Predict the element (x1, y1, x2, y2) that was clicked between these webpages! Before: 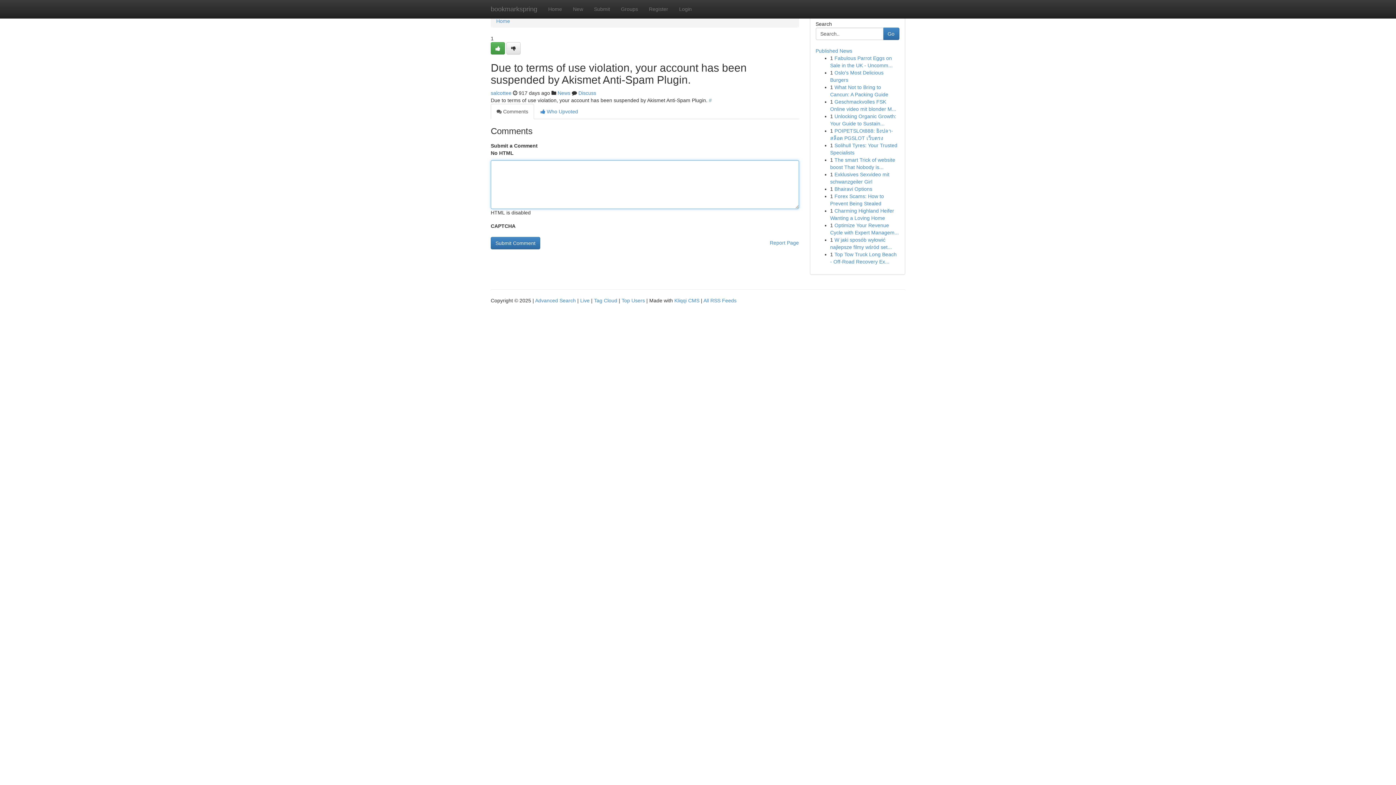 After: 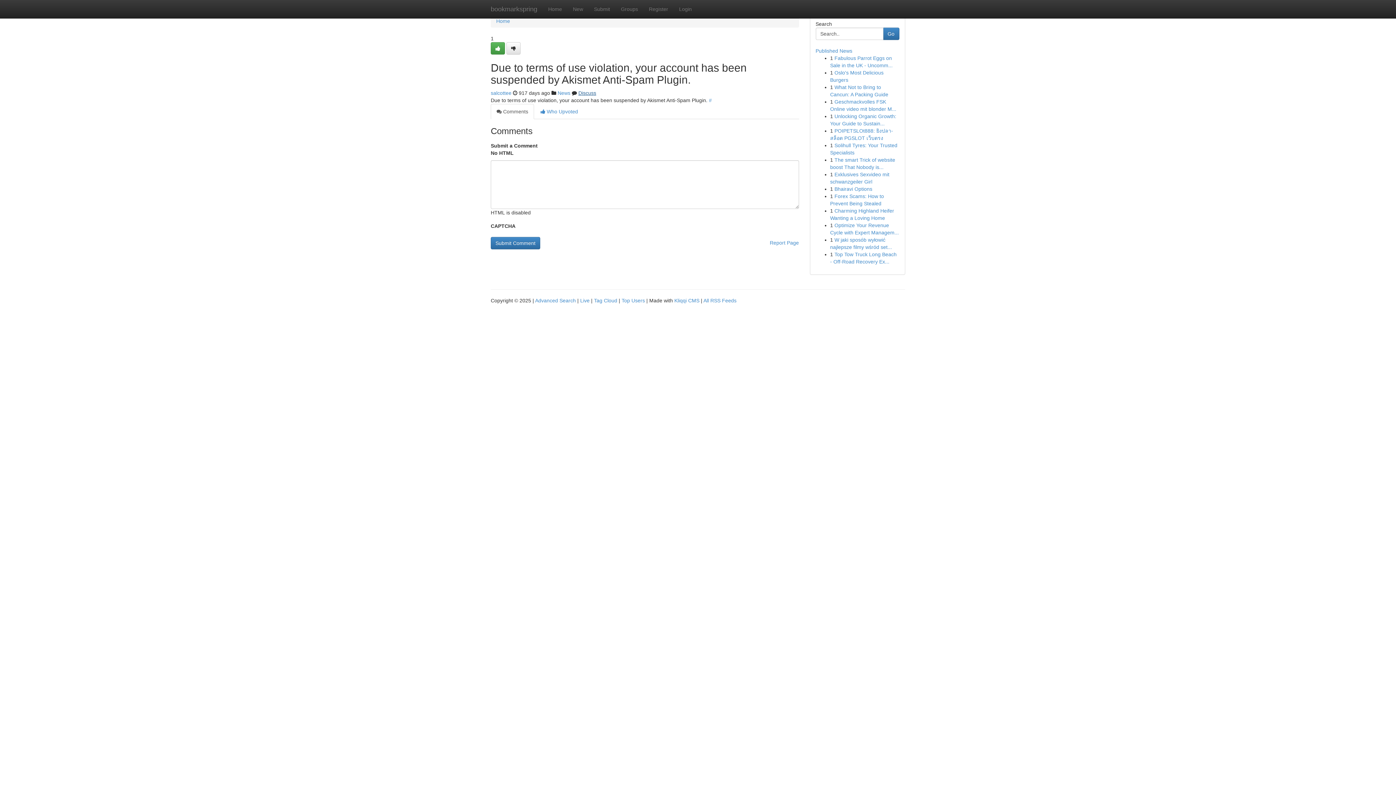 Action: label: Discuss bbox: (578, 90, 596, 96)